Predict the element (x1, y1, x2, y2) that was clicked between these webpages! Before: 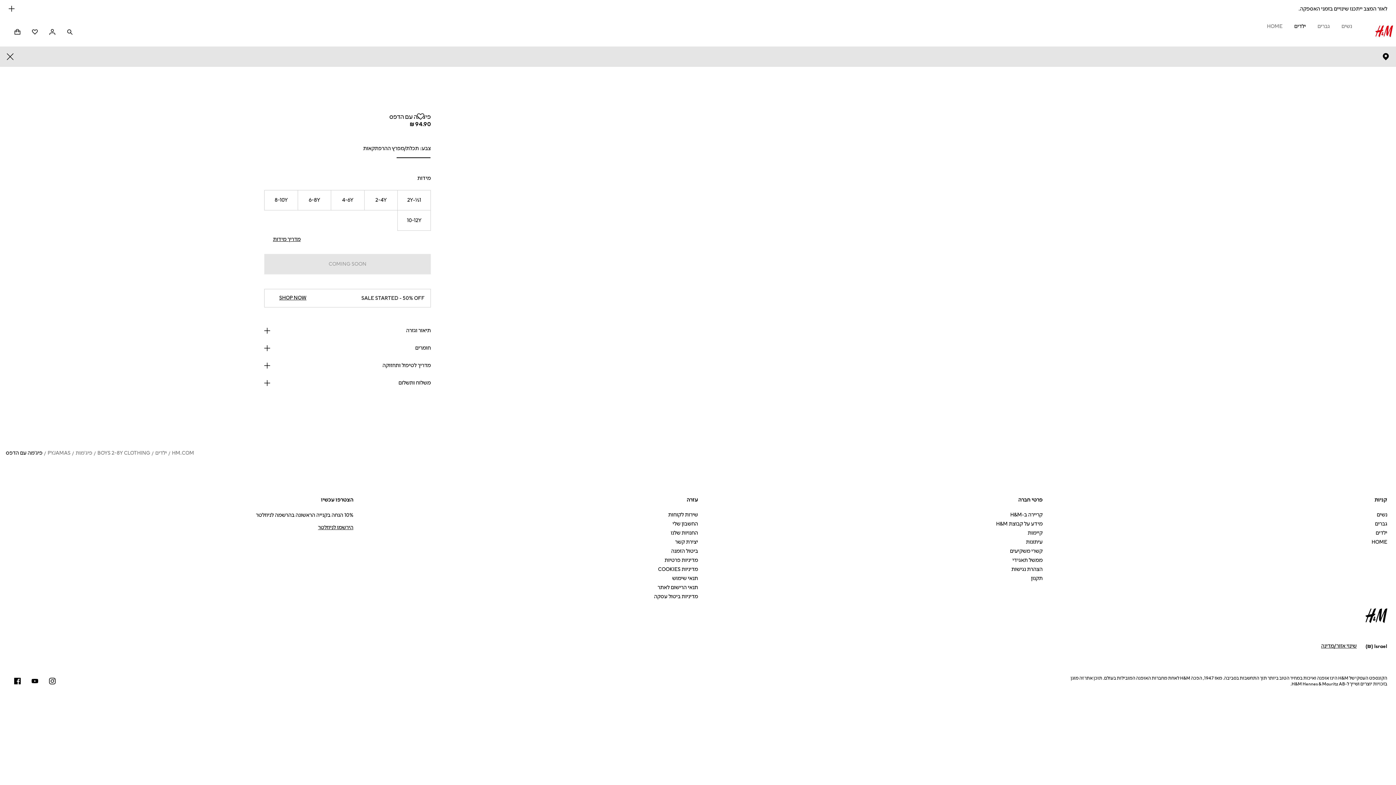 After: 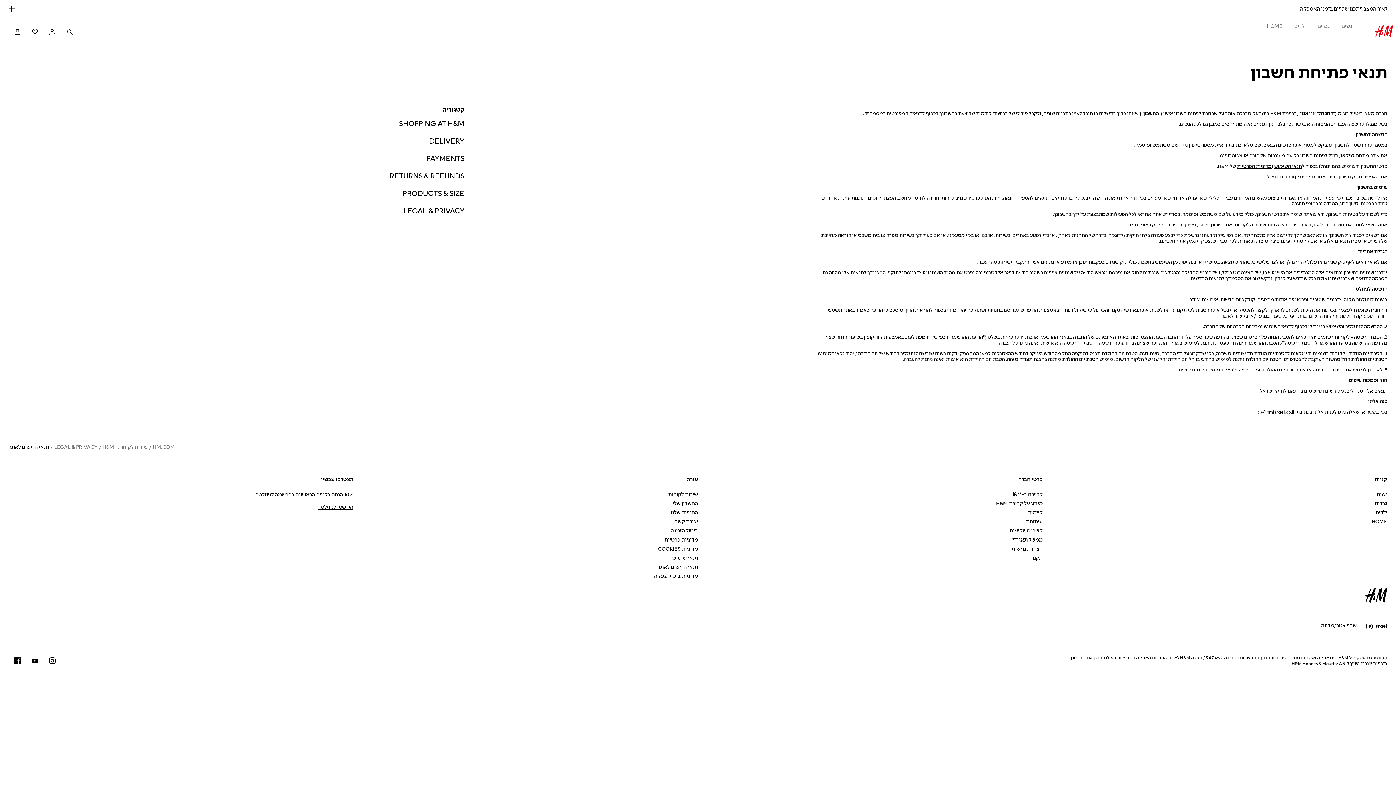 Action: label: תנאי הרישום לאתר bbox: (657, 584, 698, 591)